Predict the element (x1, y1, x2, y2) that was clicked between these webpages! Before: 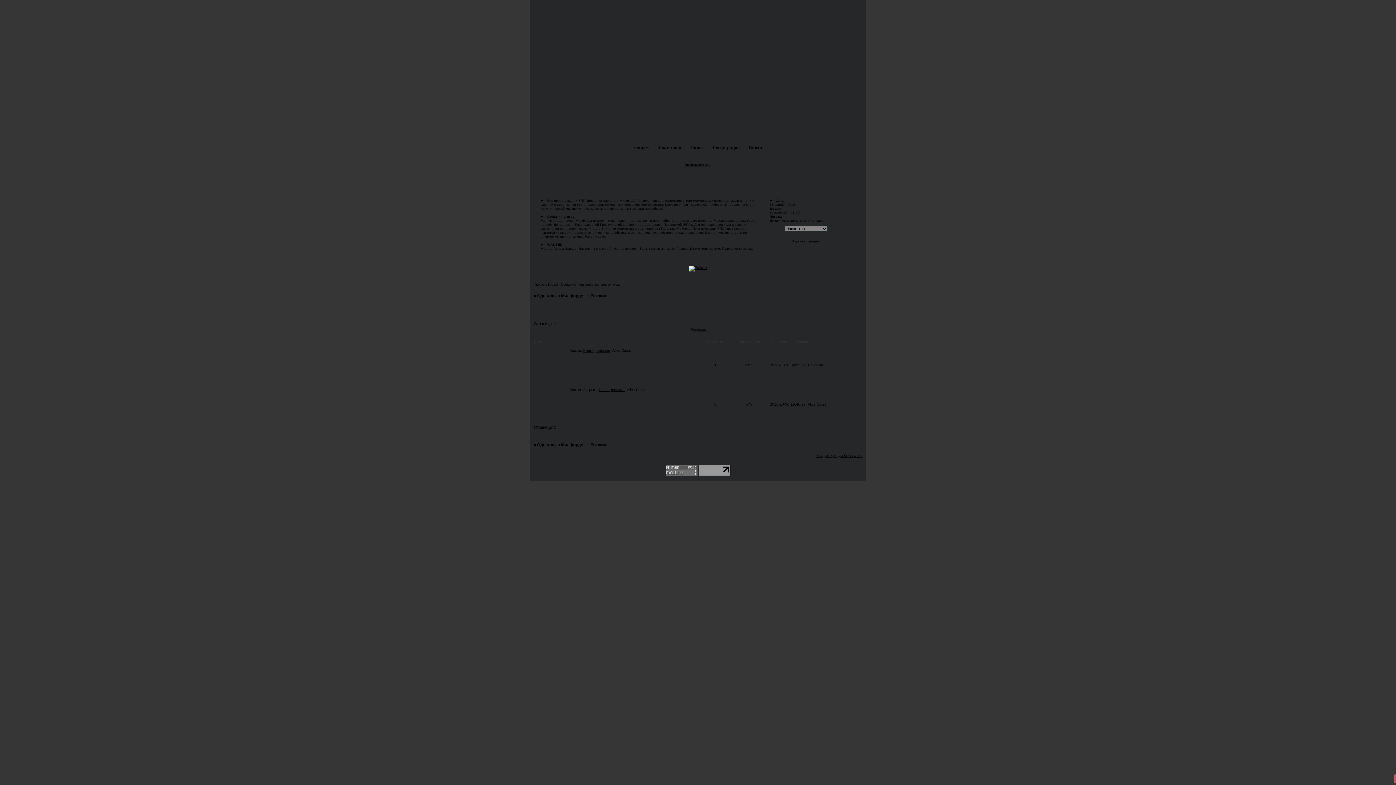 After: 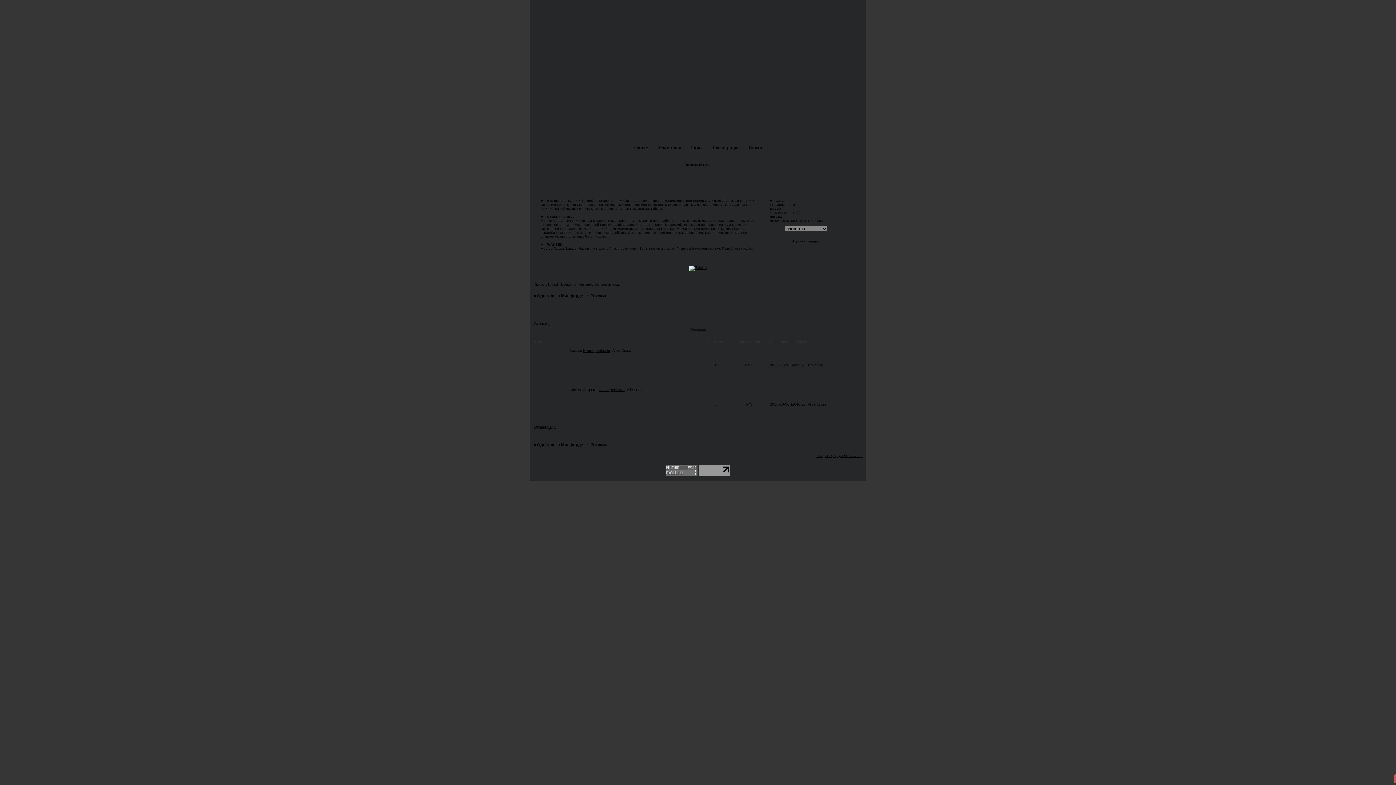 Action: bbox: (698, 473, 730, 477)